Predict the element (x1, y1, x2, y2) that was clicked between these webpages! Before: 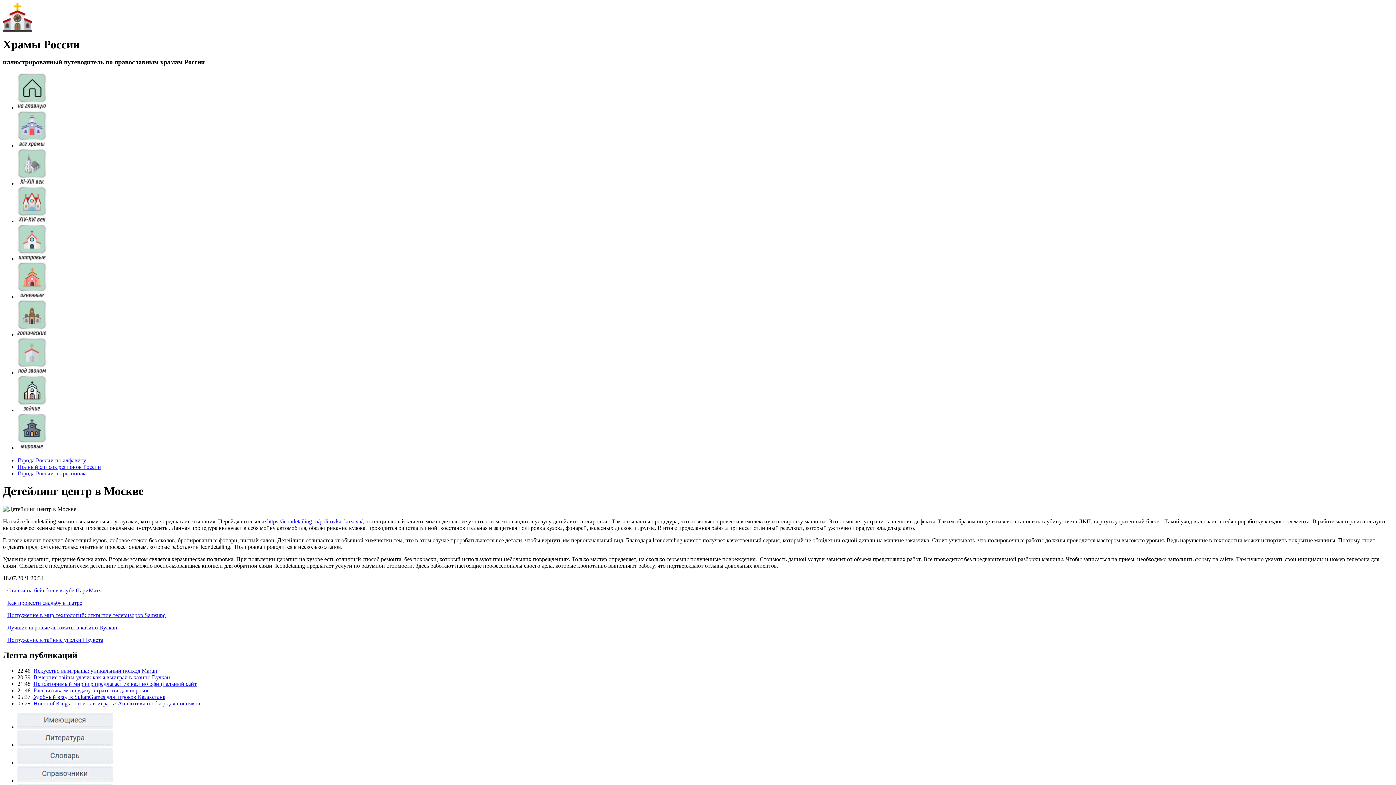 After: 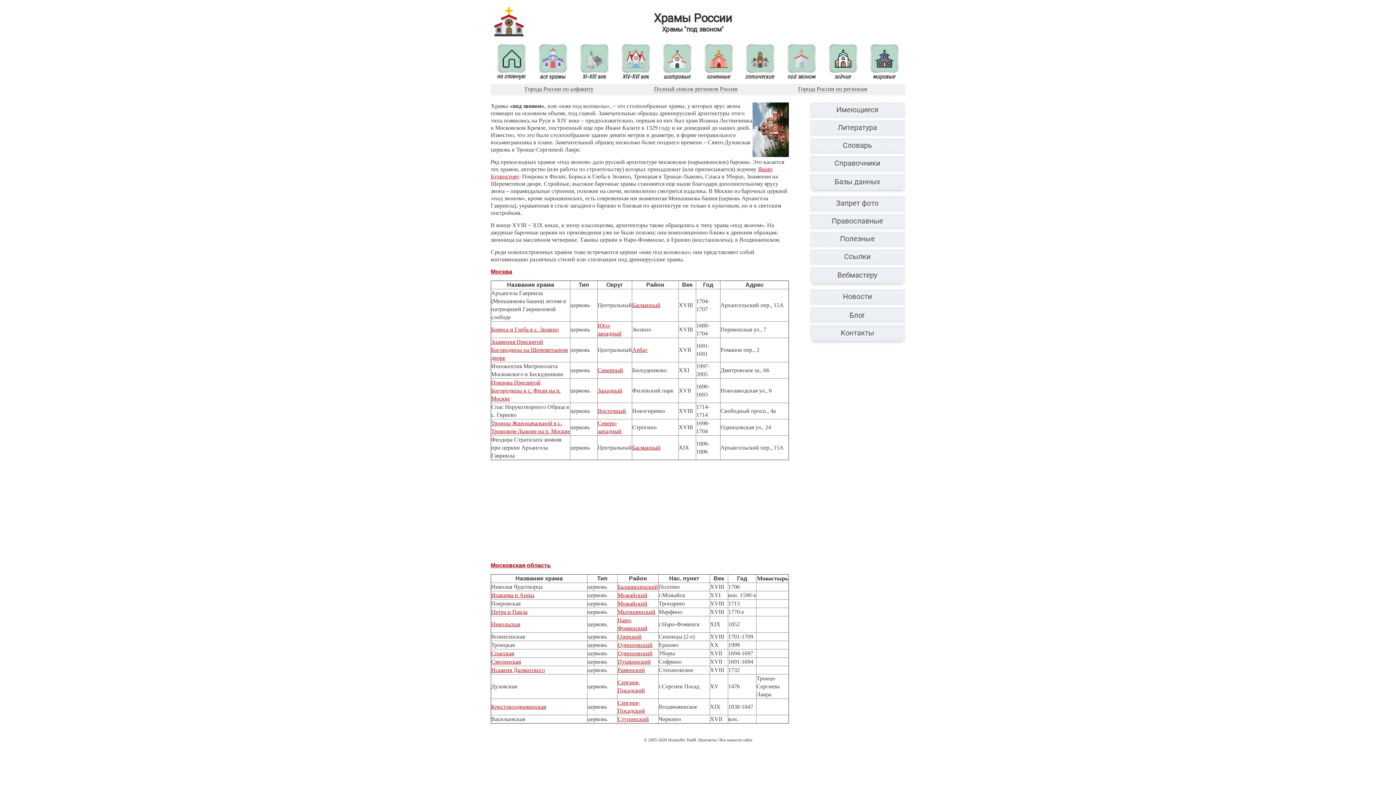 Action: bbox: (17, 369, 46, 375)